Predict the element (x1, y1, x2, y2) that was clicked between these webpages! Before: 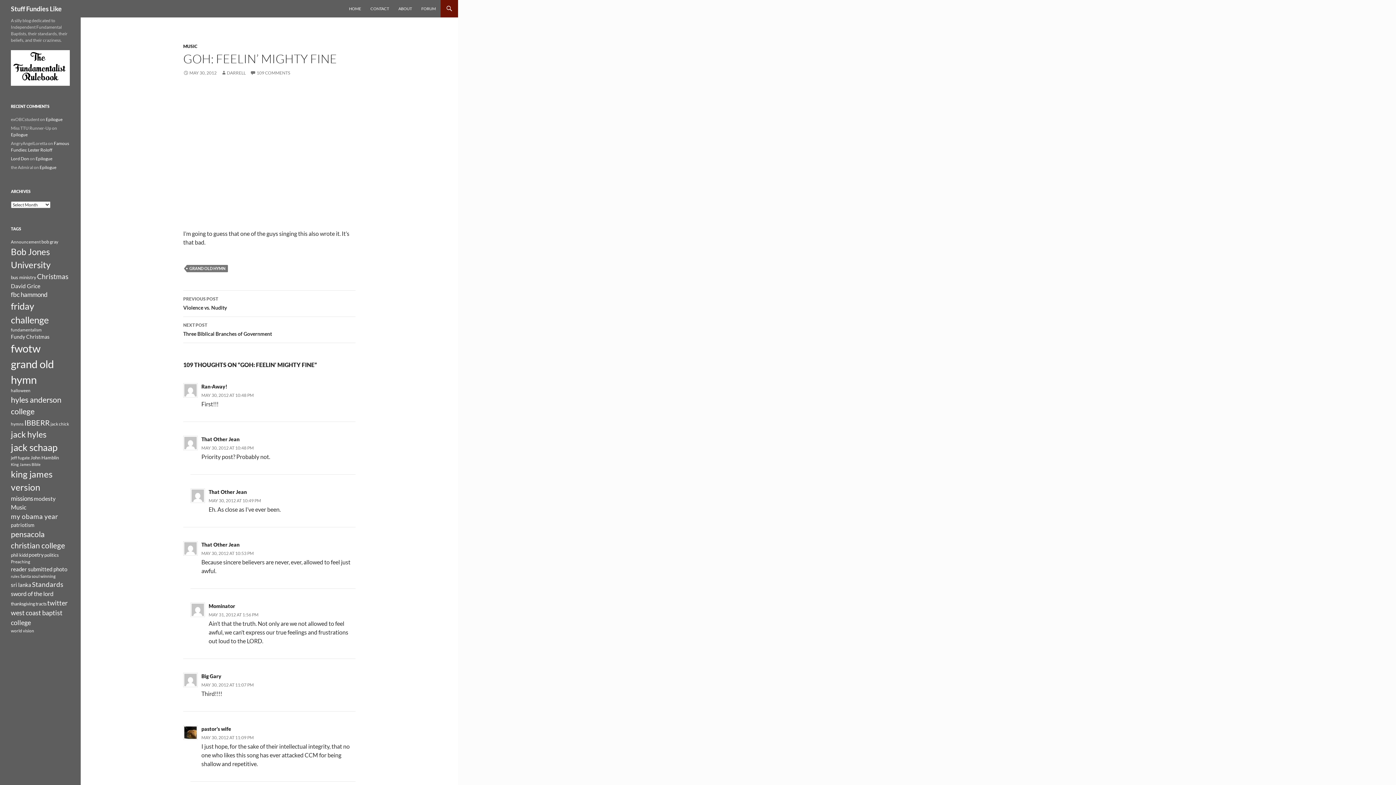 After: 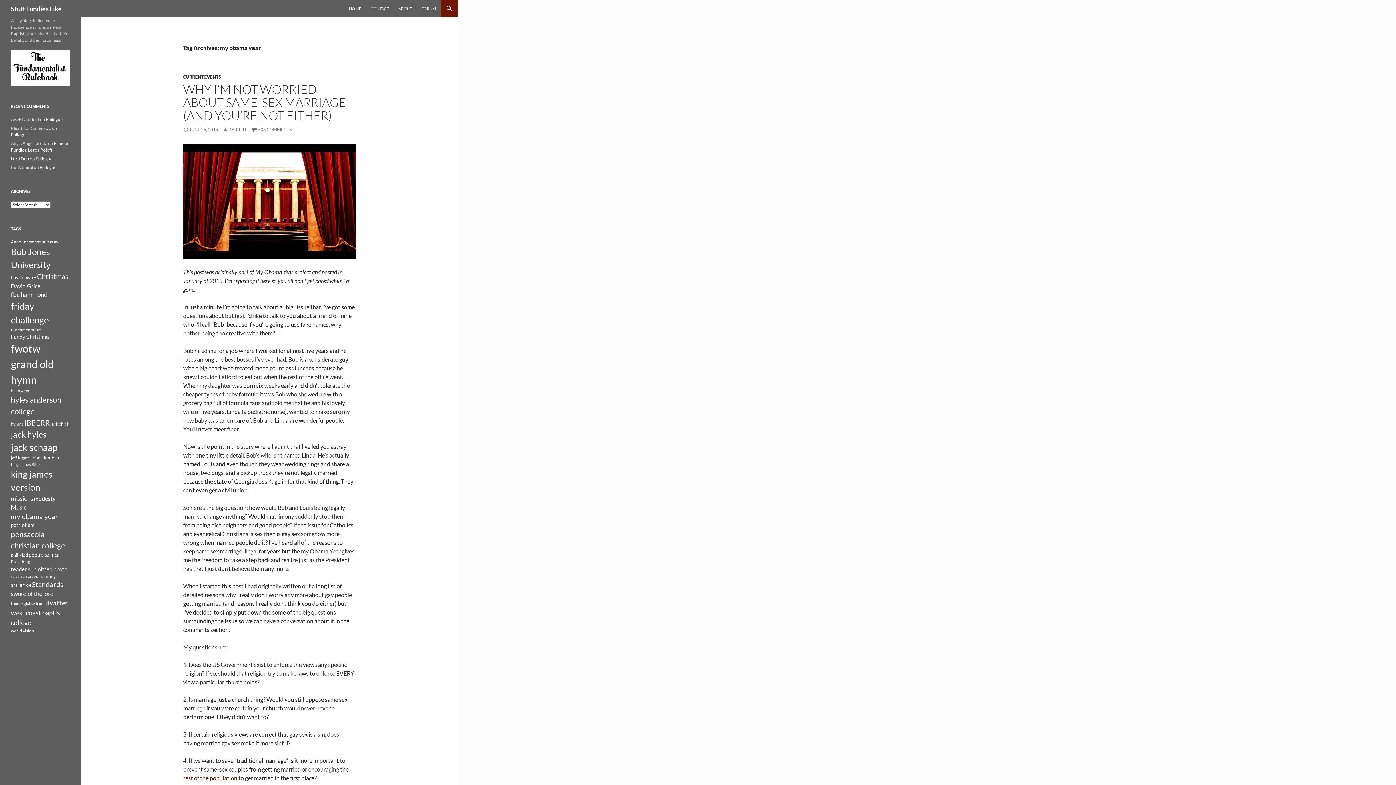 Action: label: my obama year (22 items) bbox: (10, 512, 58, 520)